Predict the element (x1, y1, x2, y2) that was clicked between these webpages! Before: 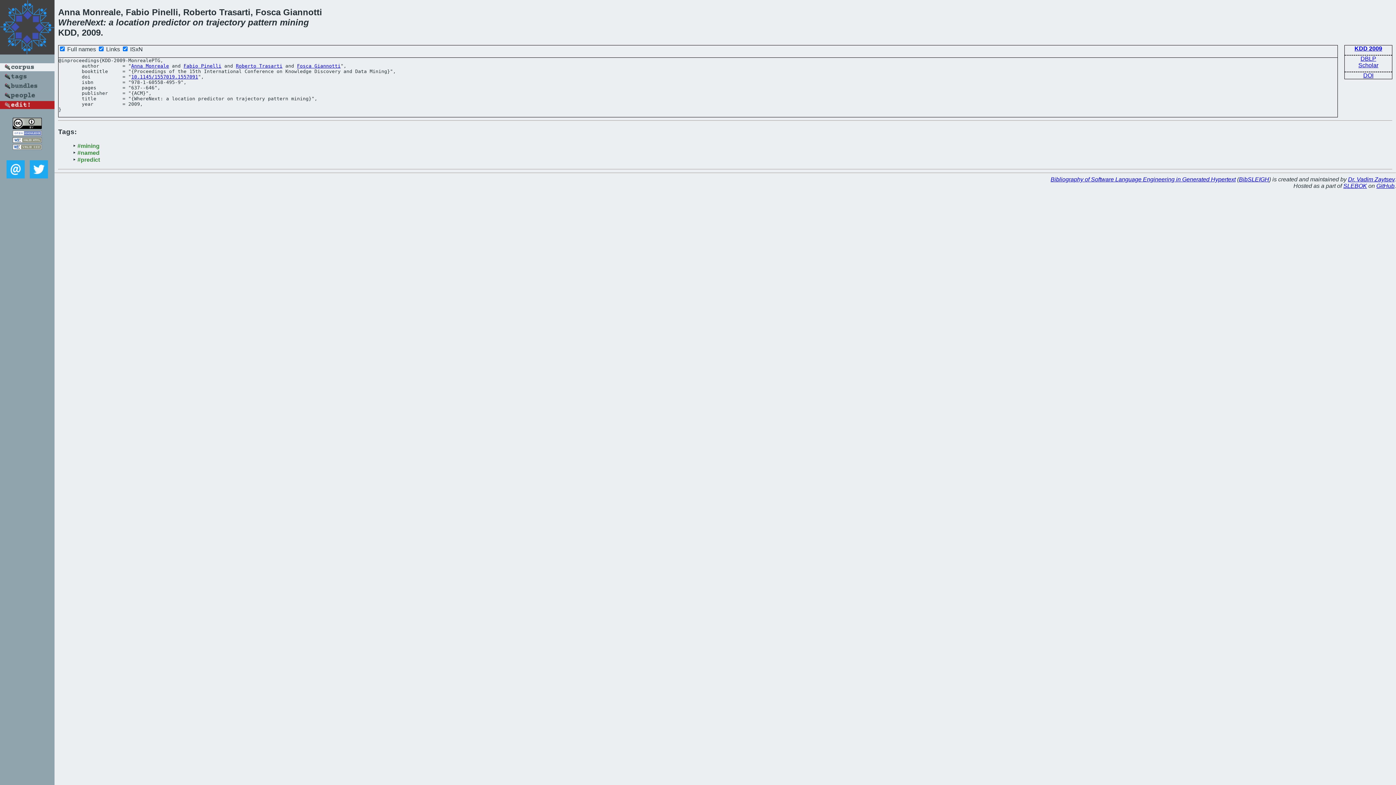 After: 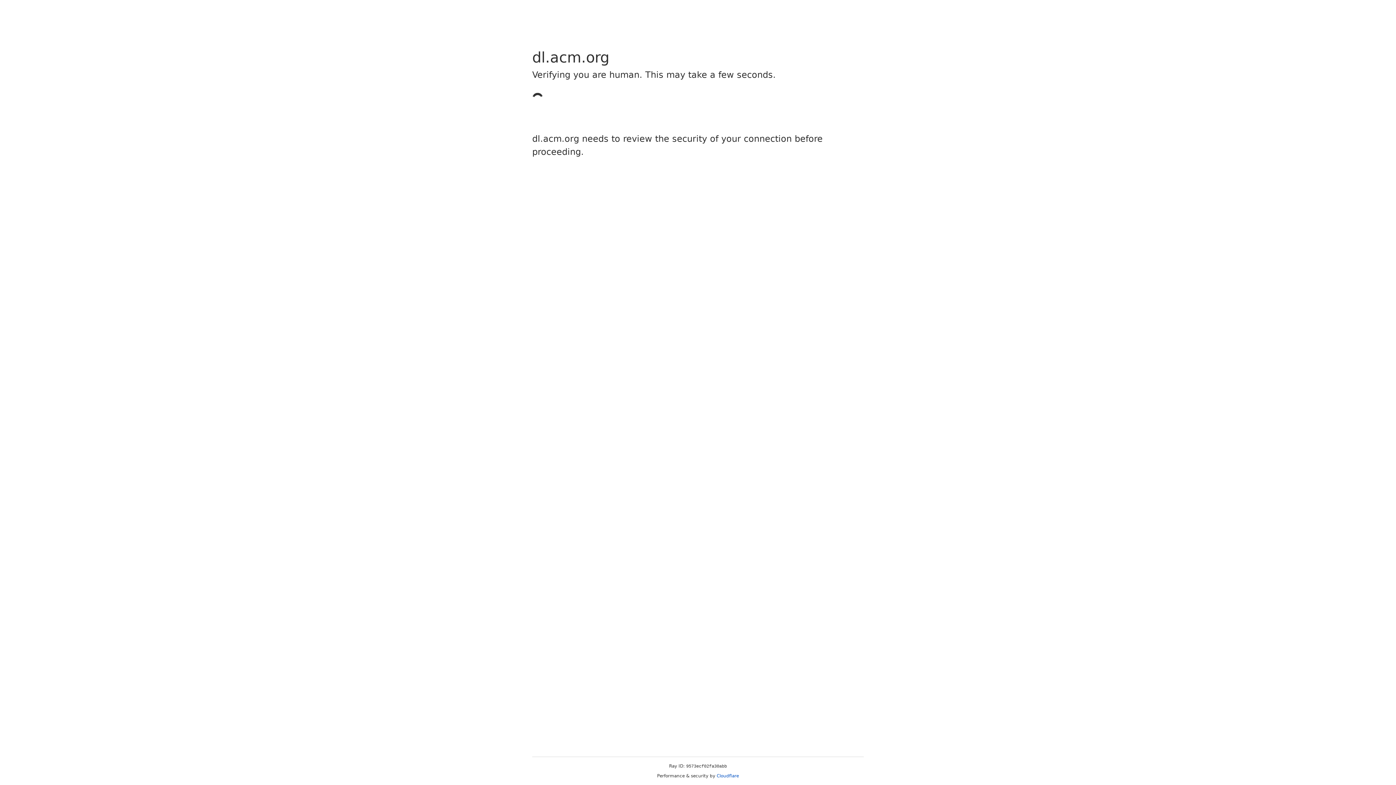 Action: bbox: (1361, 70, 1375, 80) label: DOI